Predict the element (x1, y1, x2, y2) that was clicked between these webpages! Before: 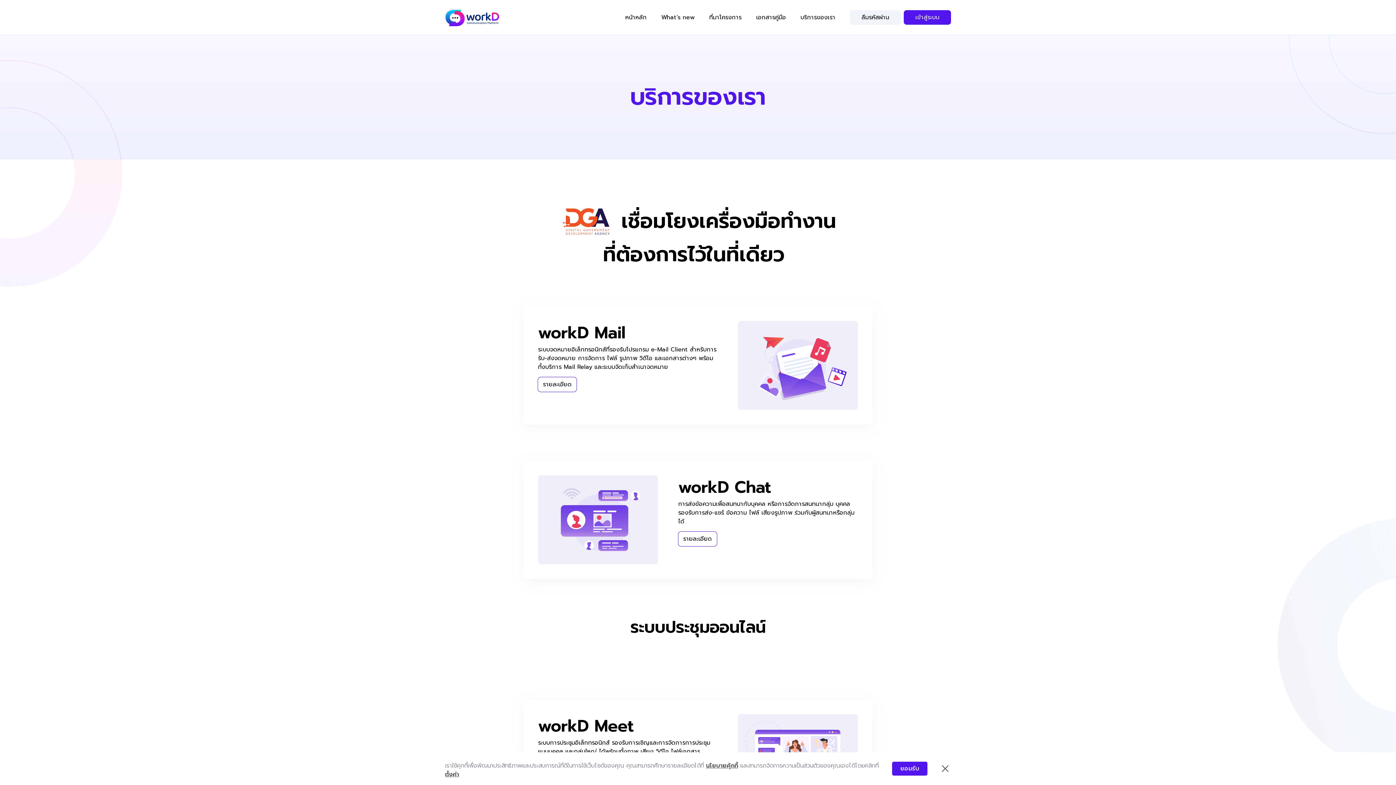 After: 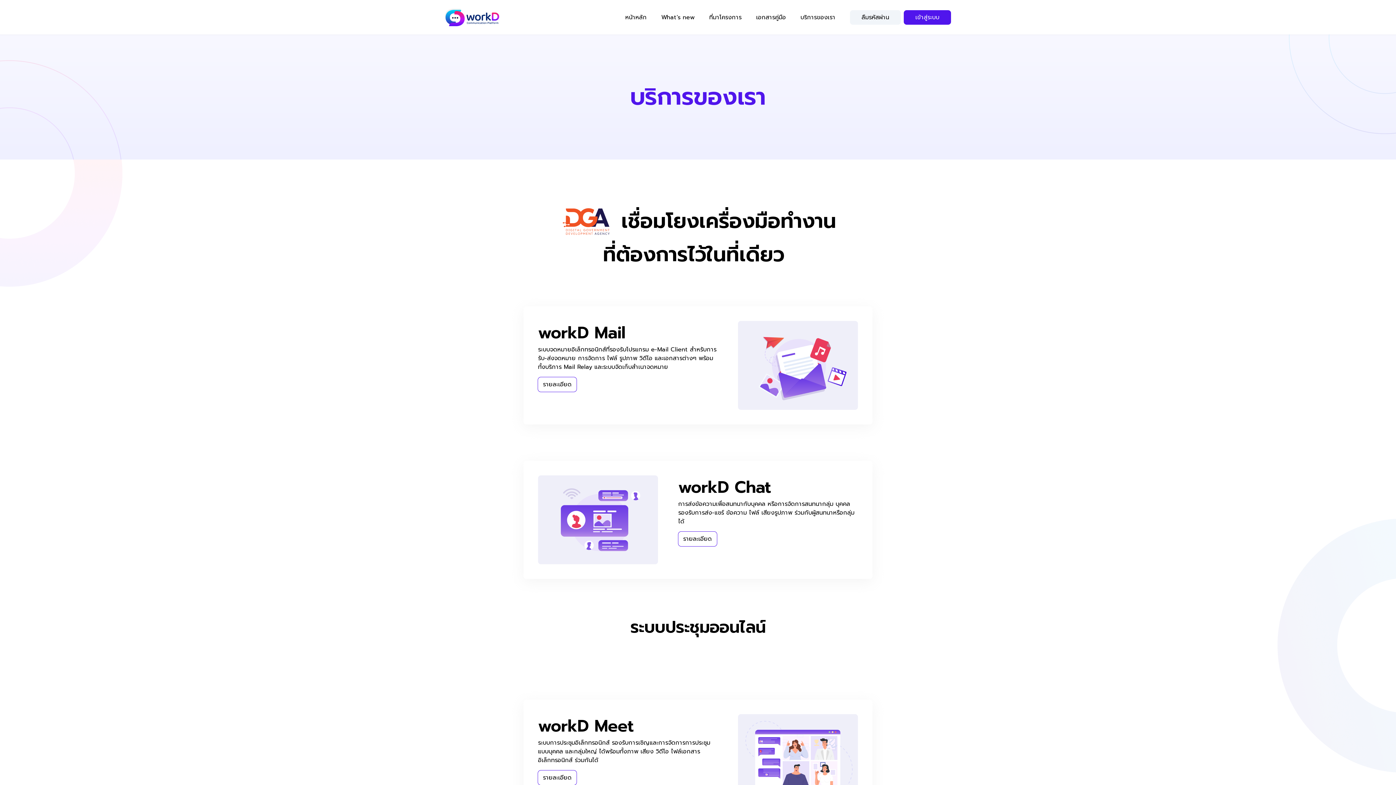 Action: label: ยอมรับ bbox: (892, 761, 928, 776)